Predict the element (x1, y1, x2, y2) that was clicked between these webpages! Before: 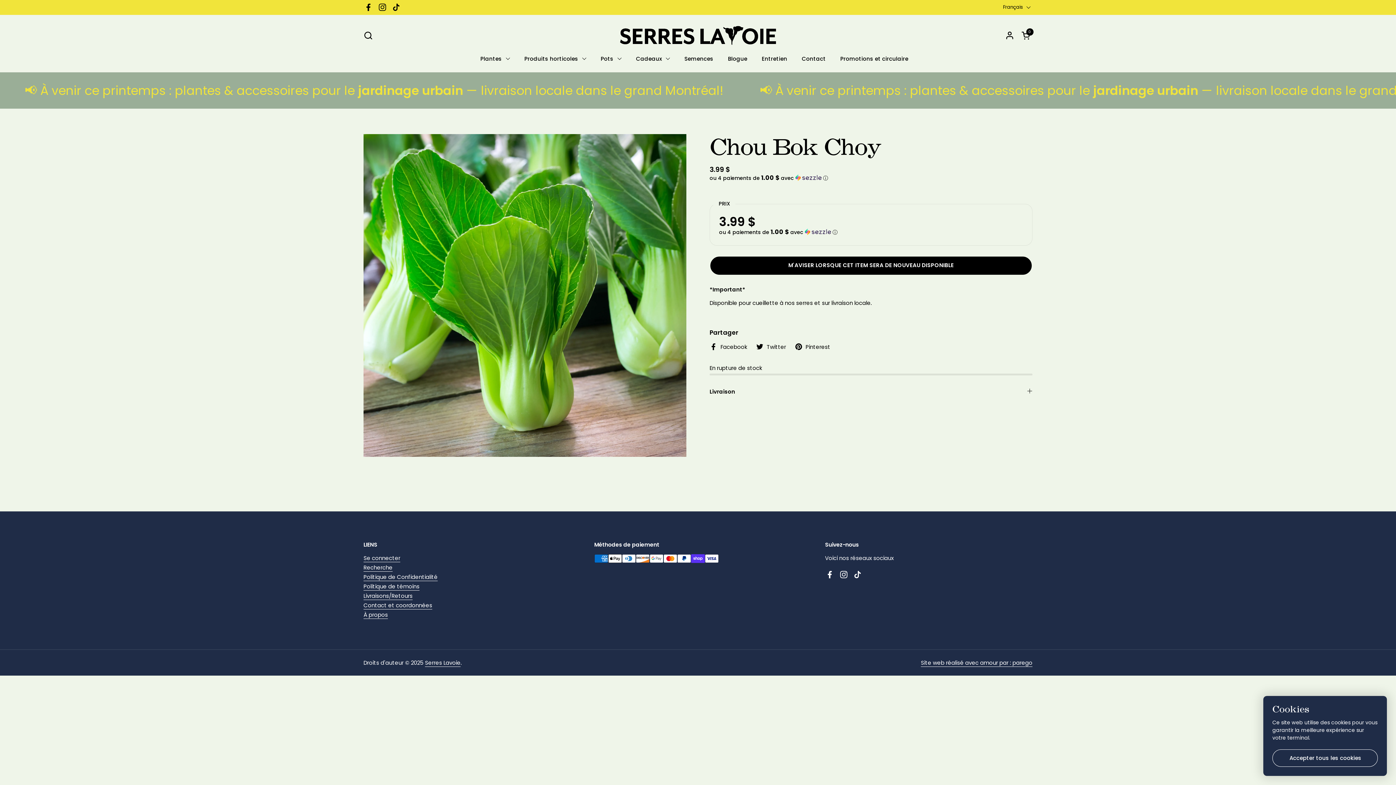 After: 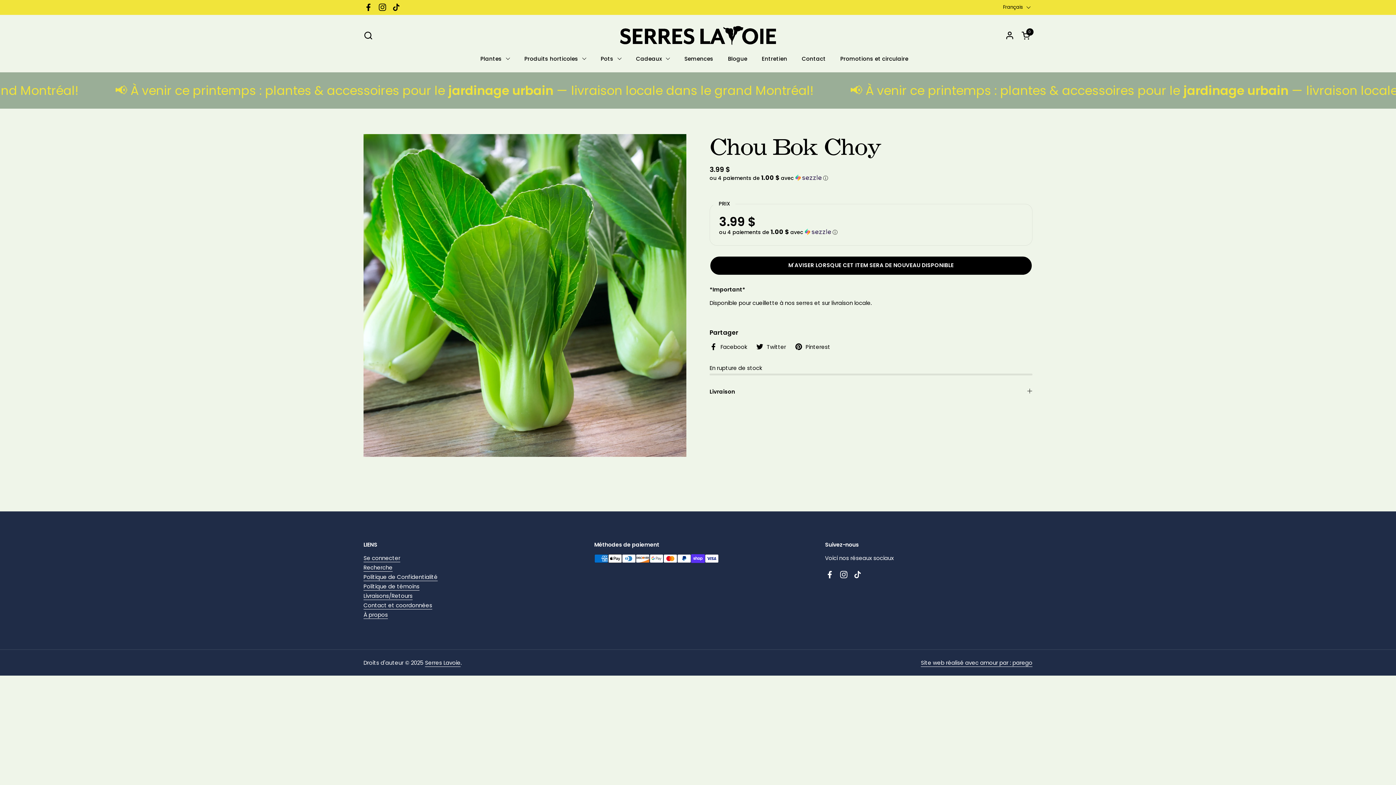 Action: bbox: (1272, 749, 1378, 767) label: Accepter tous les cookies